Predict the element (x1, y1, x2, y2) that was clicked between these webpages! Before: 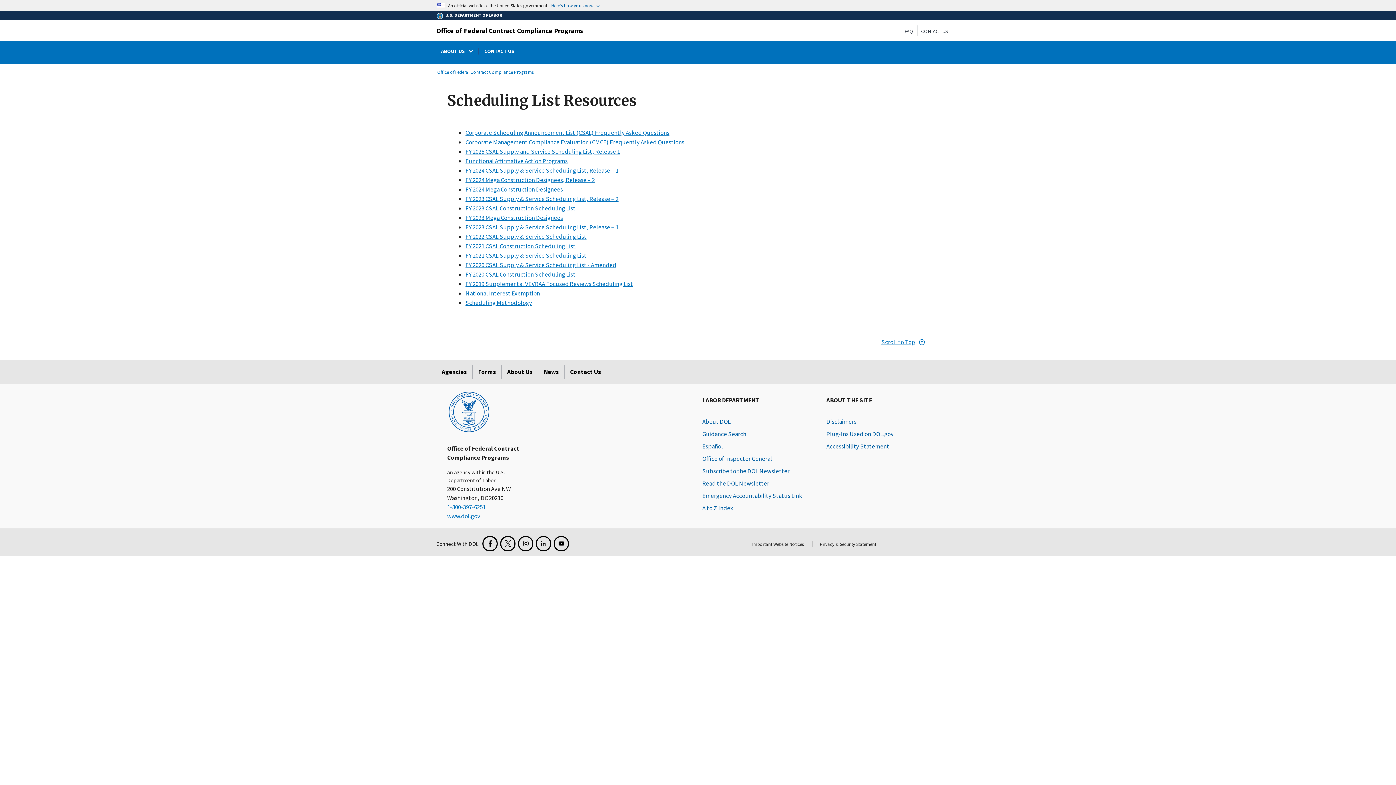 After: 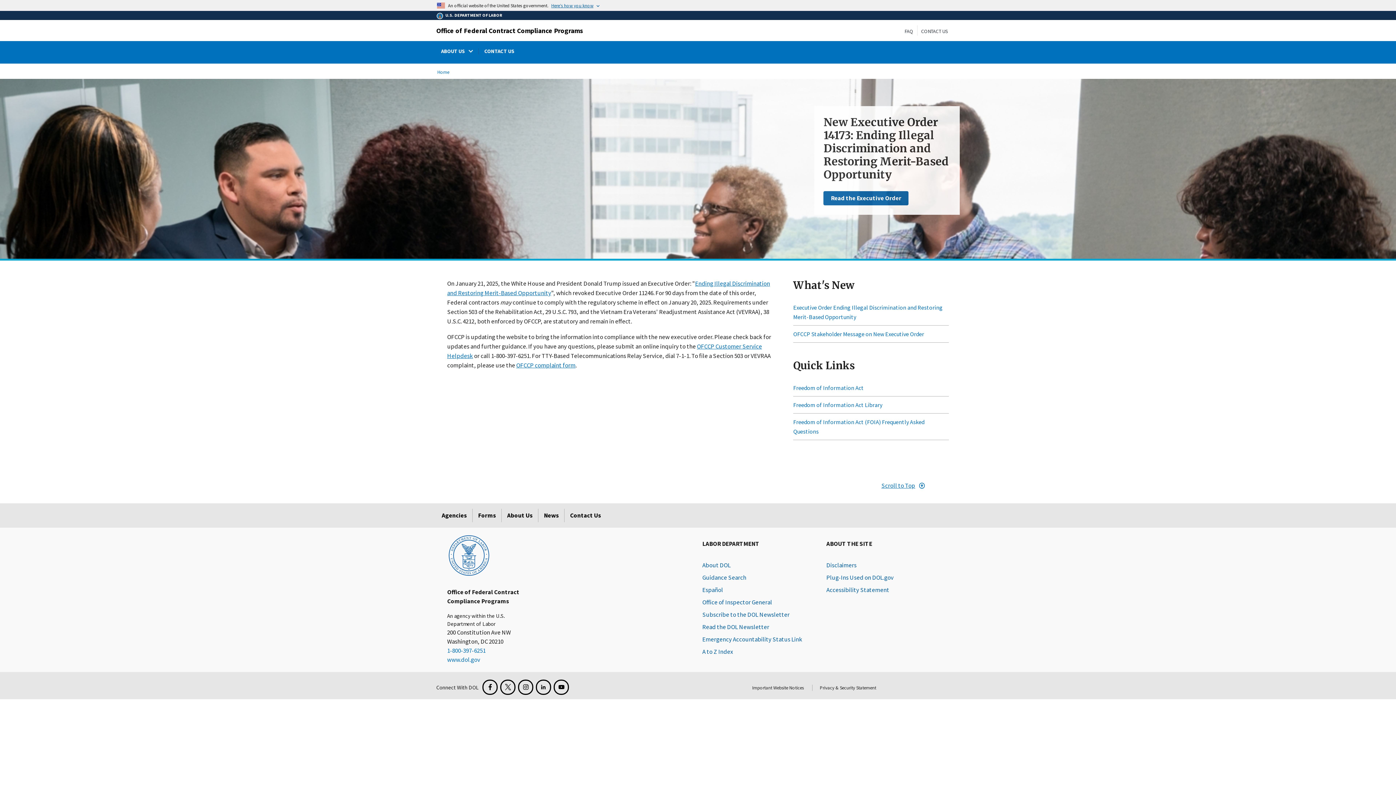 Action: bbox: (437, 69, 533, 75) label: Office of Federal Contract Compliance Programs